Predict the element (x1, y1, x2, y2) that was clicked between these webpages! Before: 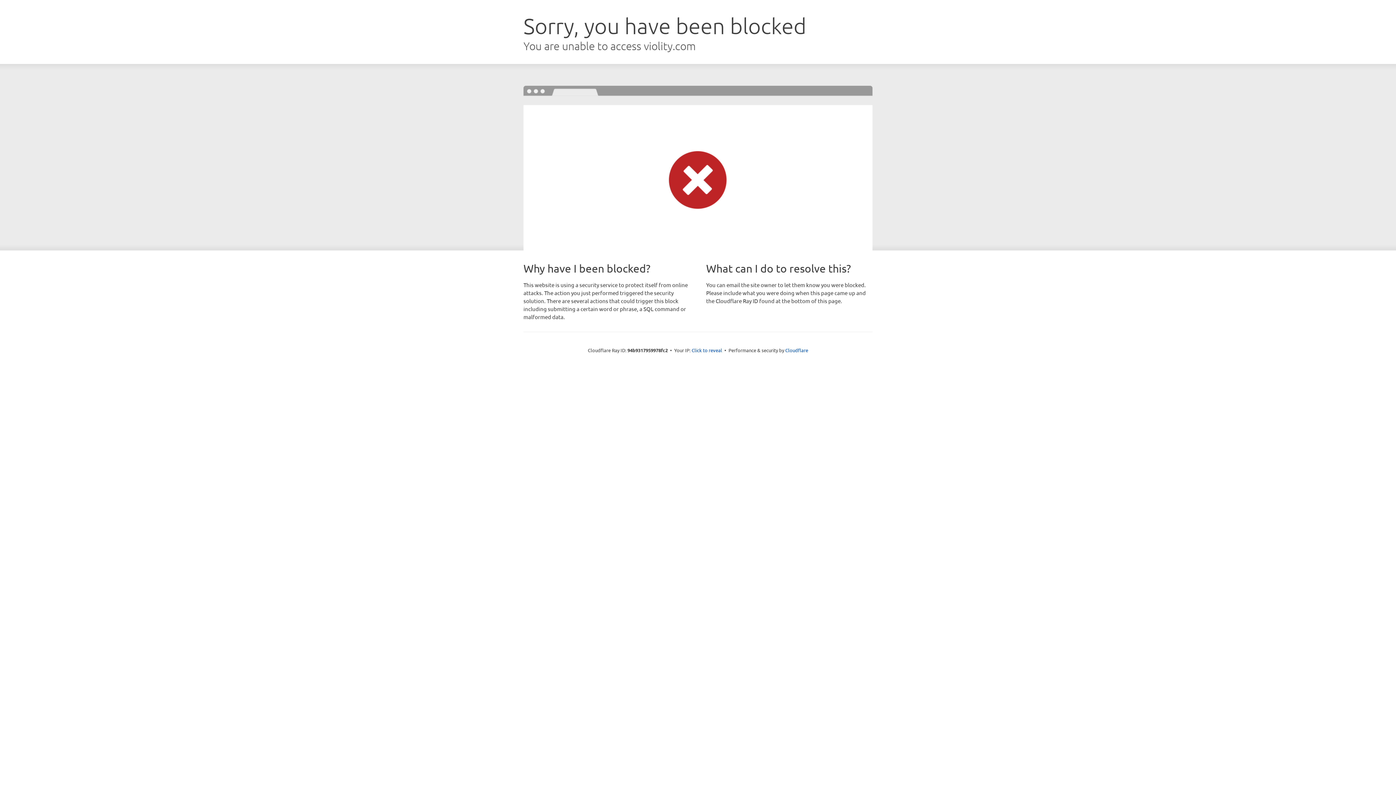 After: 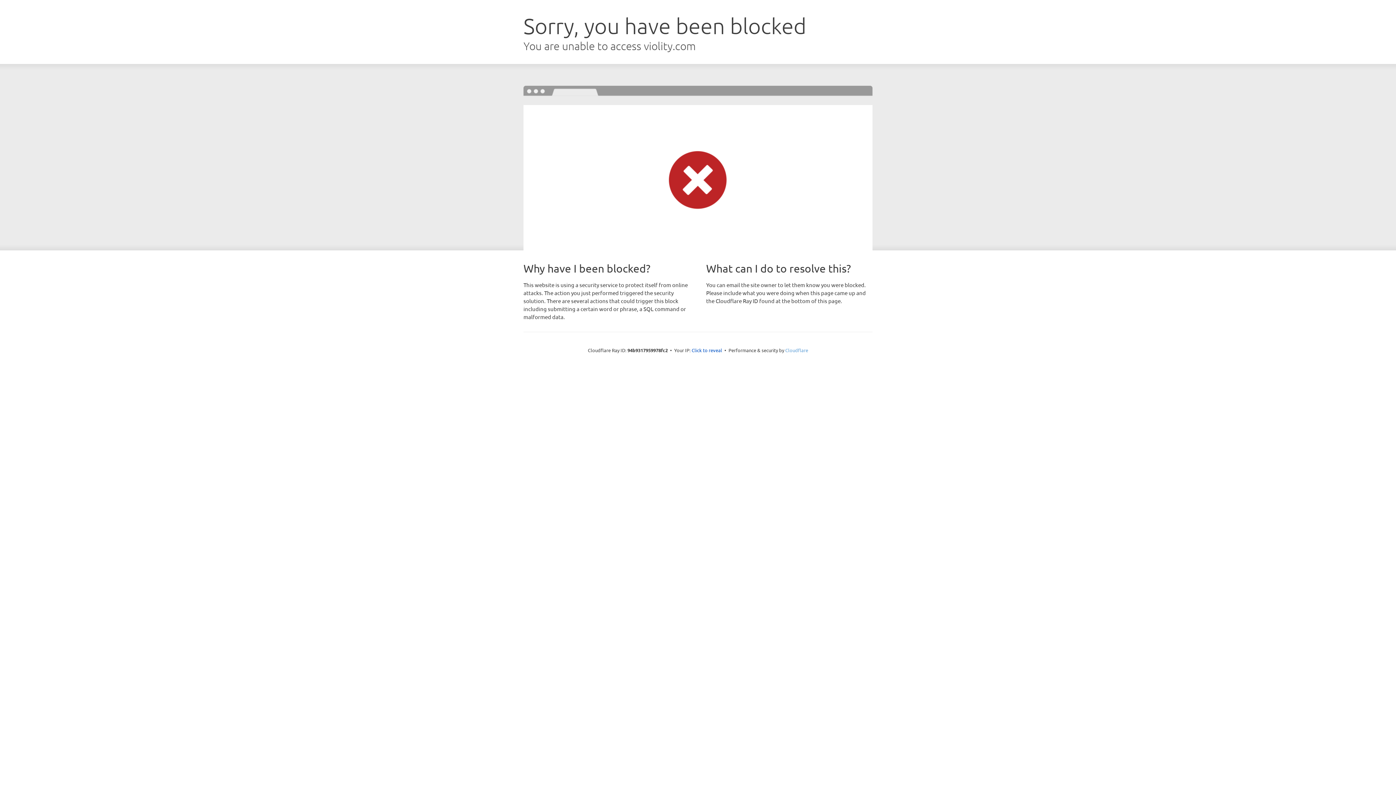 Action: label: Cloudflare bbox: (785, 347, 808, 353)